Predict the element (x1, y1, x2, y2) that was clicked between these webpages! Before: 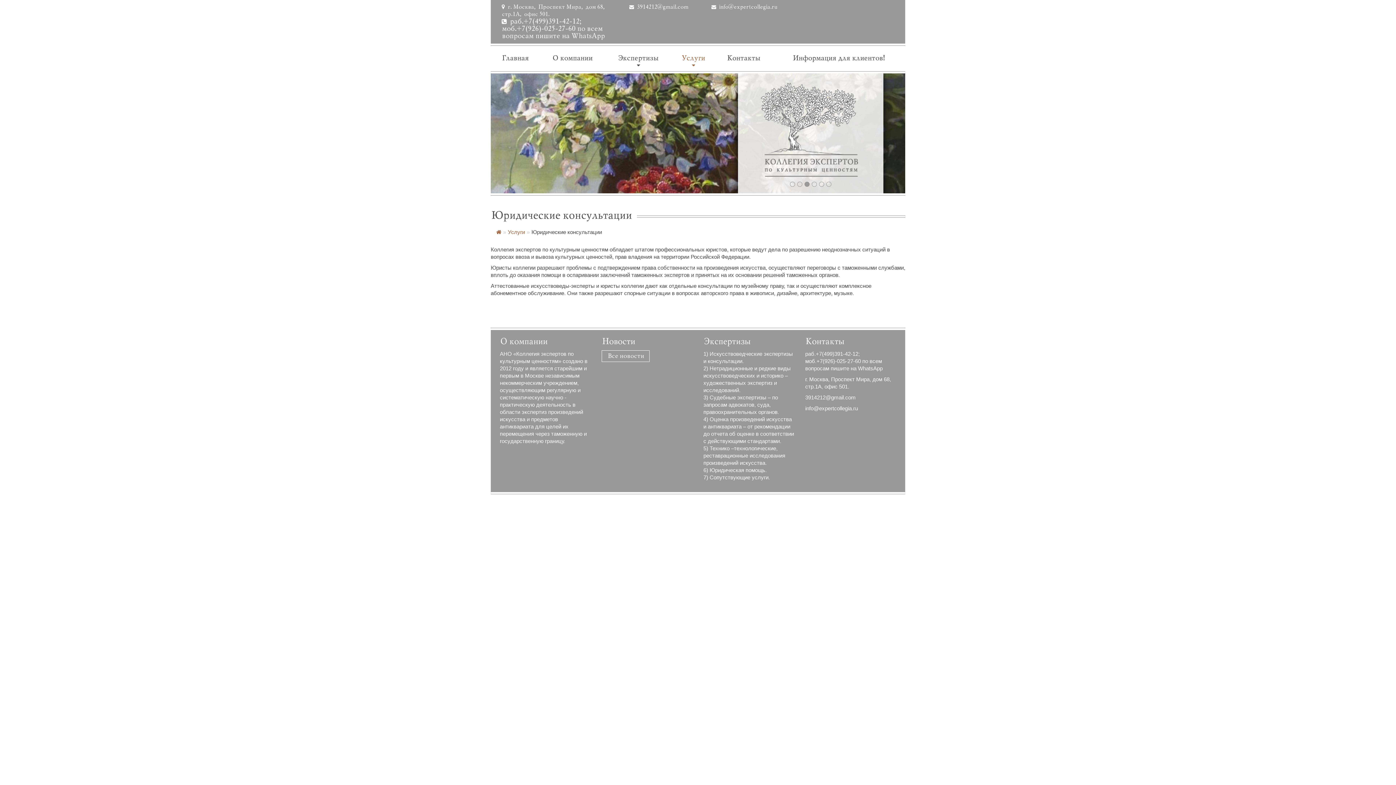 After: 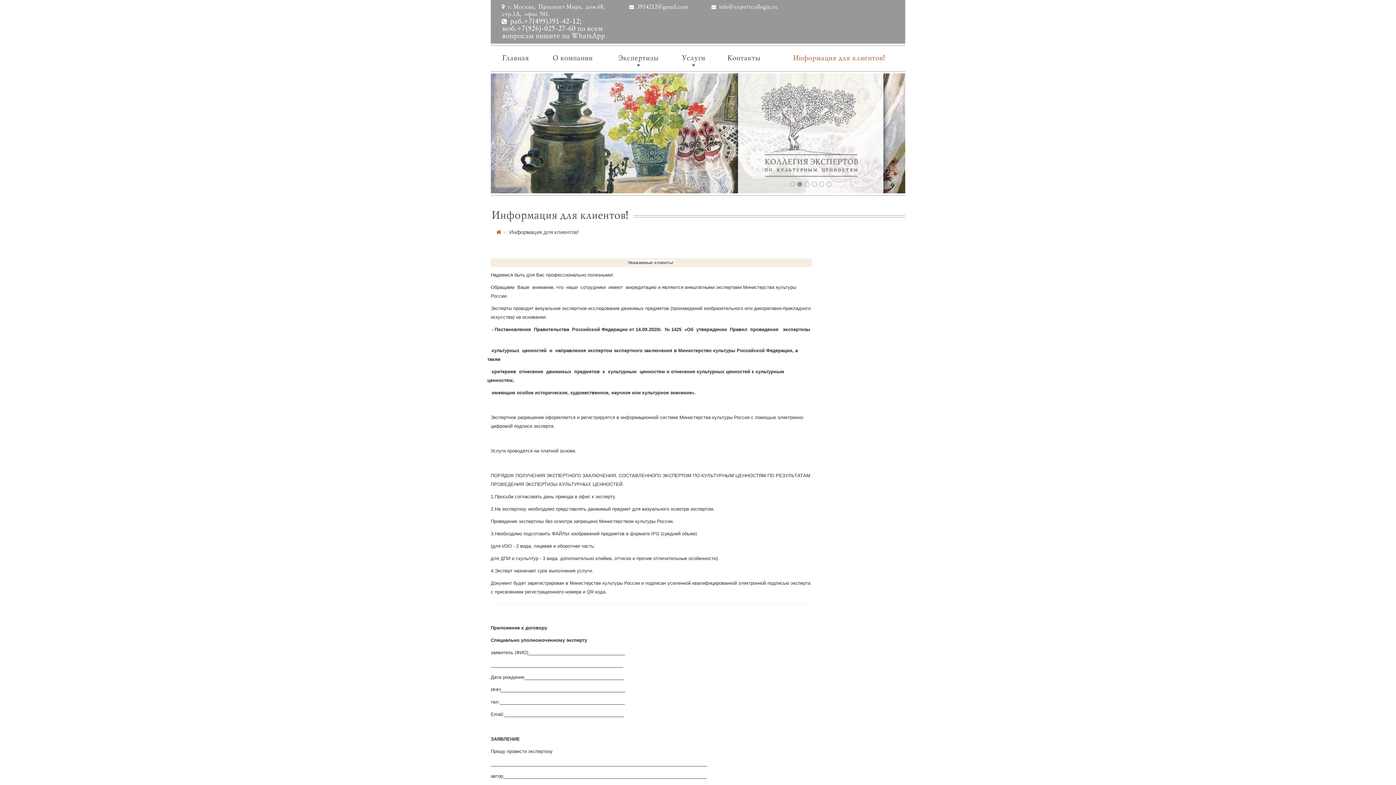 Action: label: Информация для клиентов! bbox: (772, 45, 905, 71)